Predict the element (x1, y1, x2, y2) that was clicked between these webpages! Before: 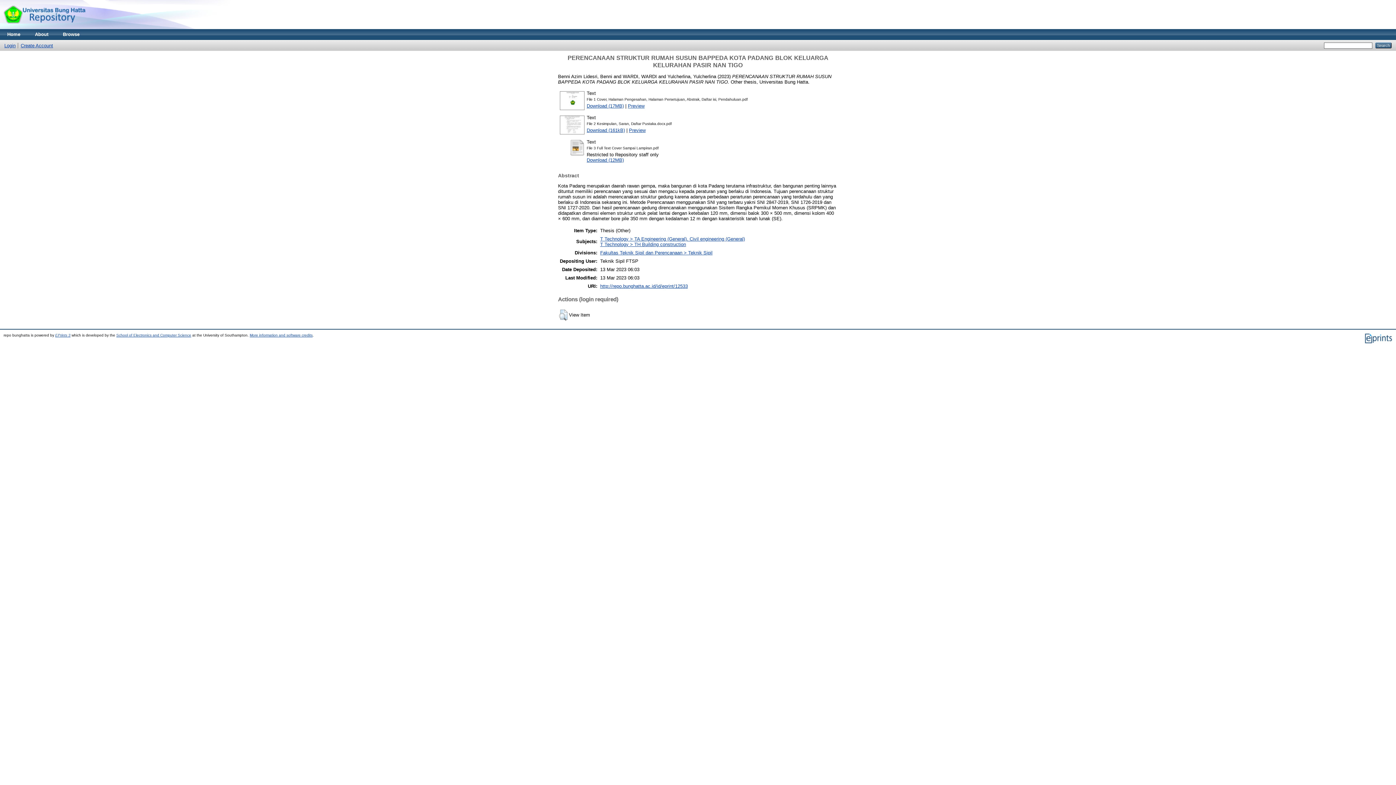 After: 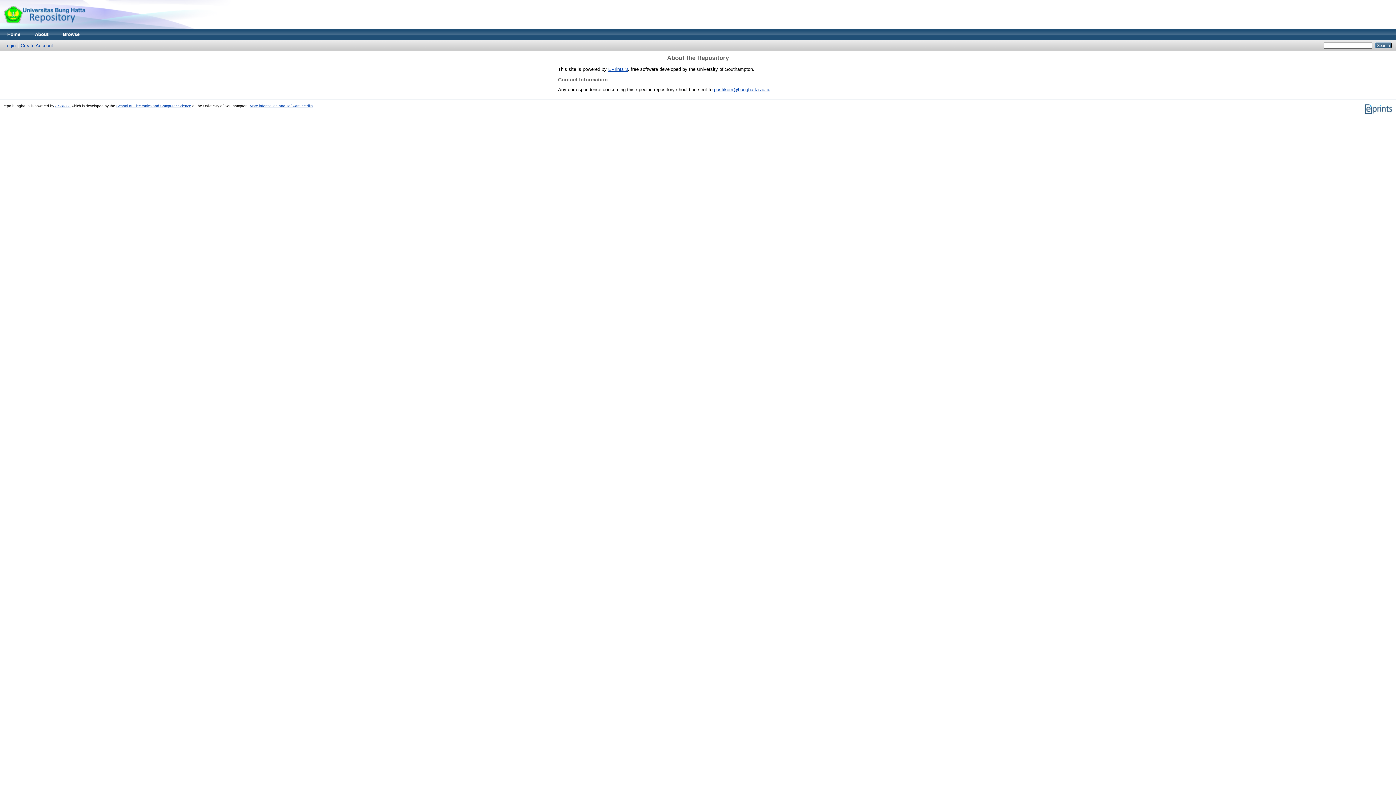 Action: bbox: (27, 29, 55, 40) label: About